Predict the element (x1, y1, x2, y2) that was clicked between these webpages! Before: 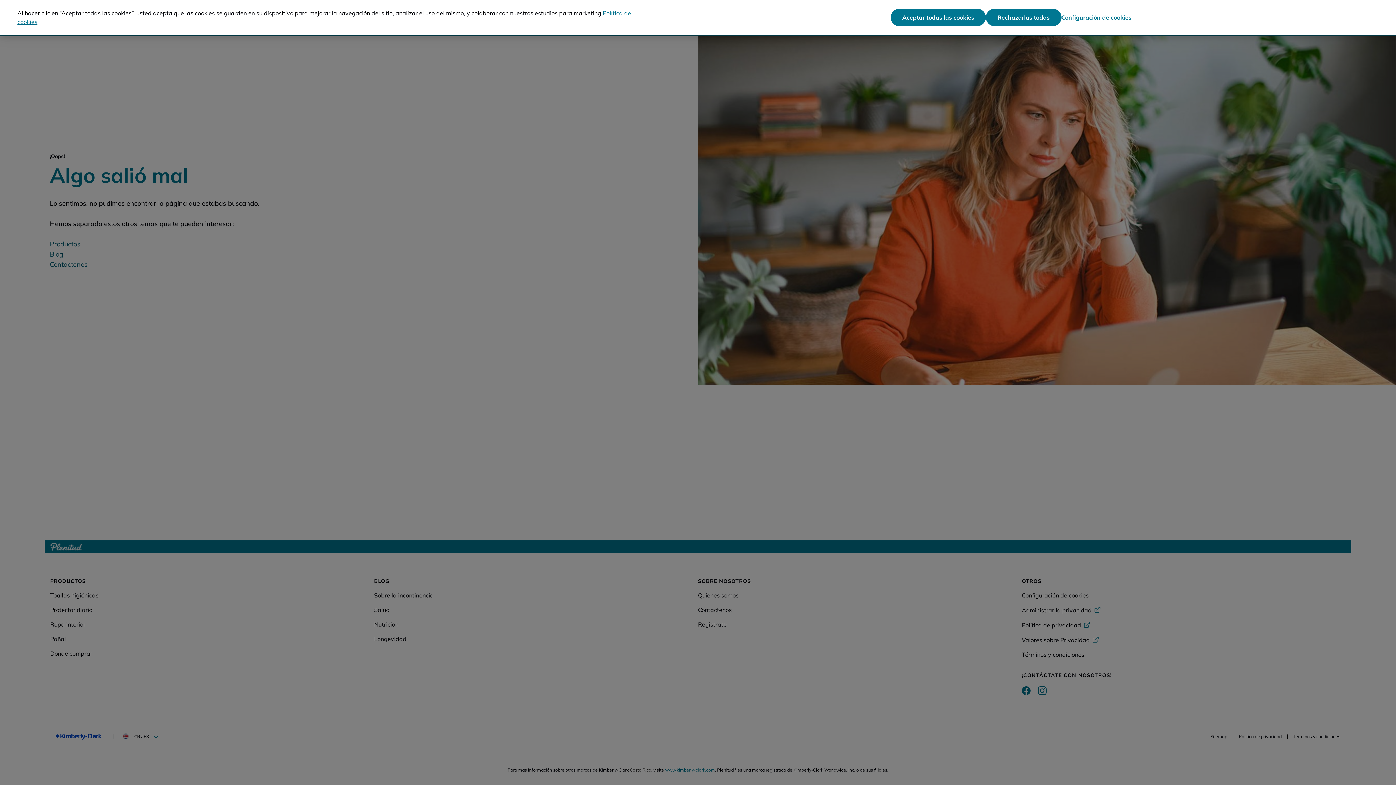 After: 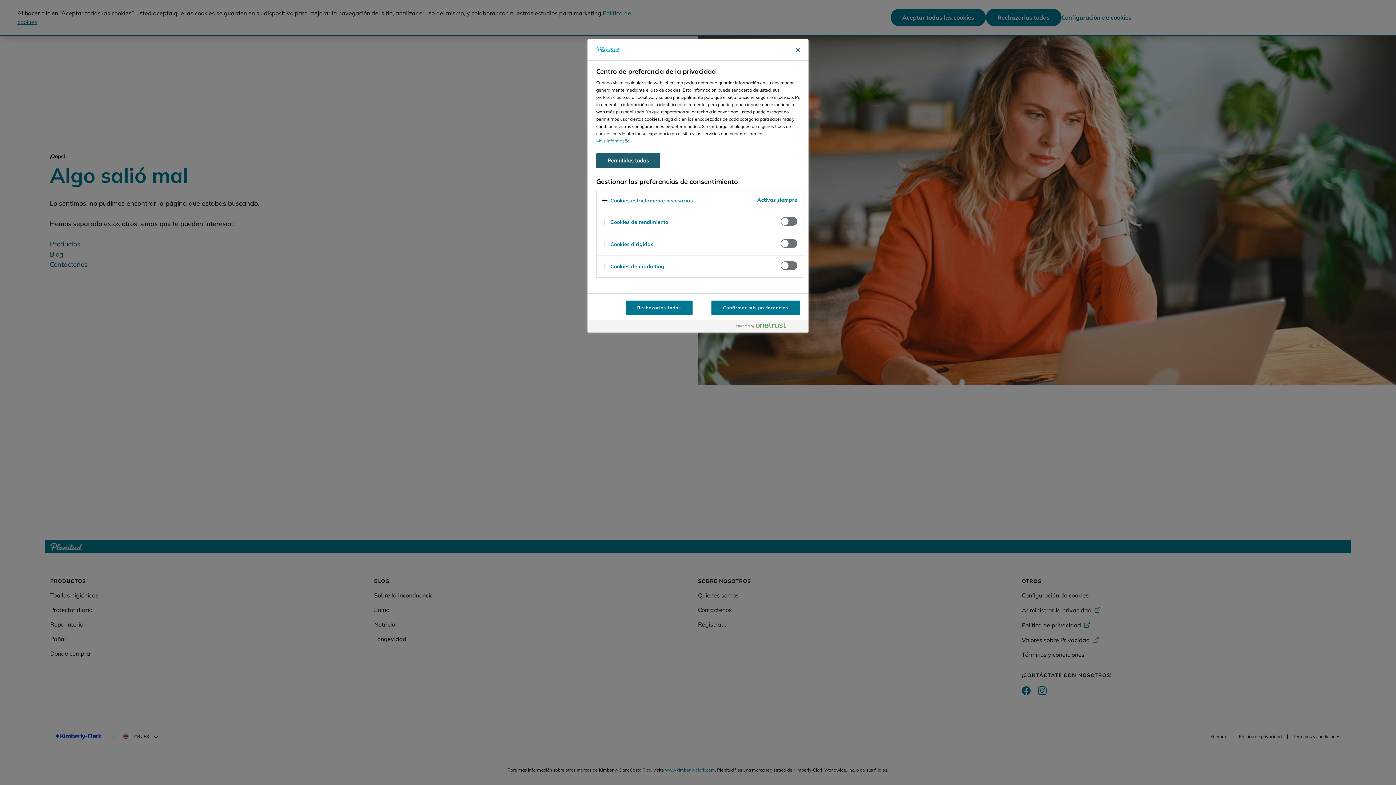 Action: bbox: (1061, 8, 1131, 26) label: Configuración de cookies